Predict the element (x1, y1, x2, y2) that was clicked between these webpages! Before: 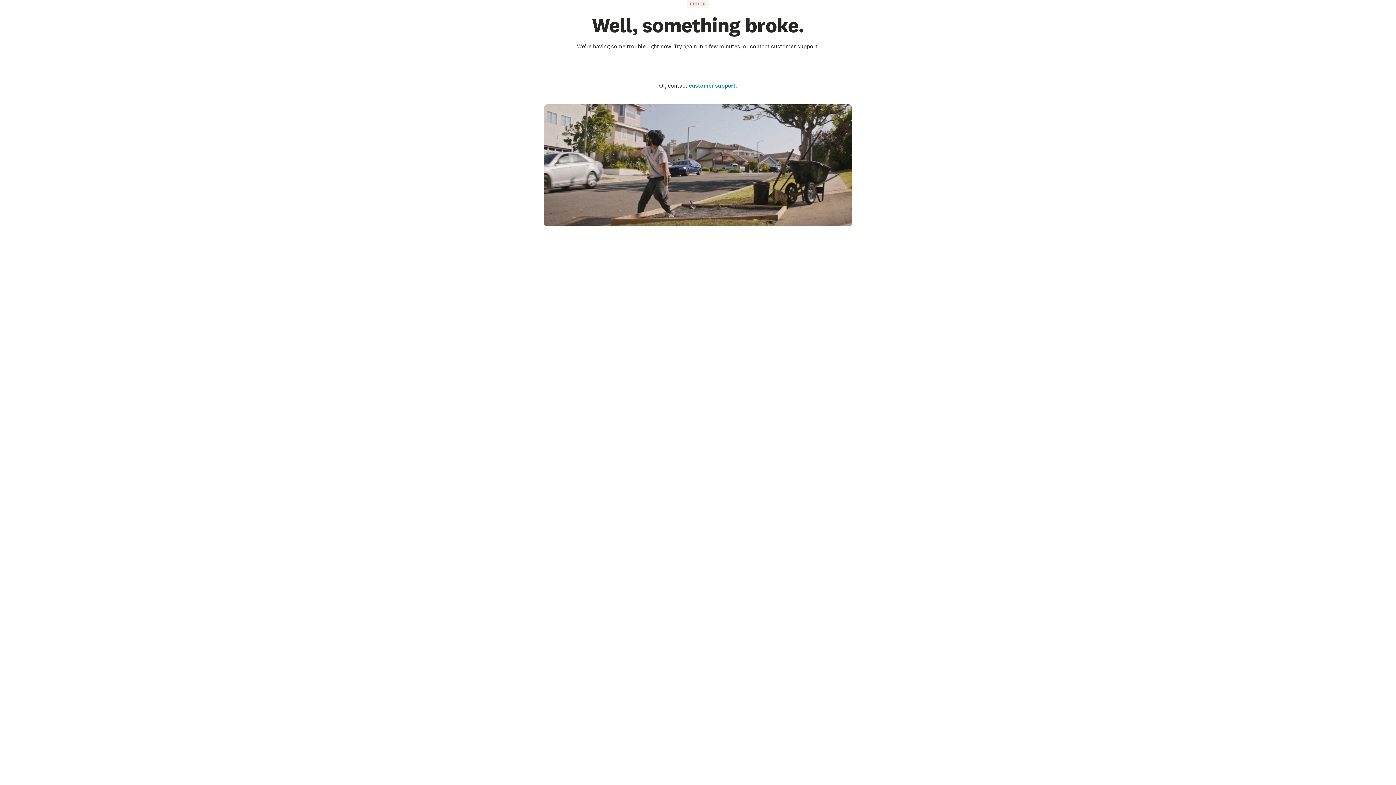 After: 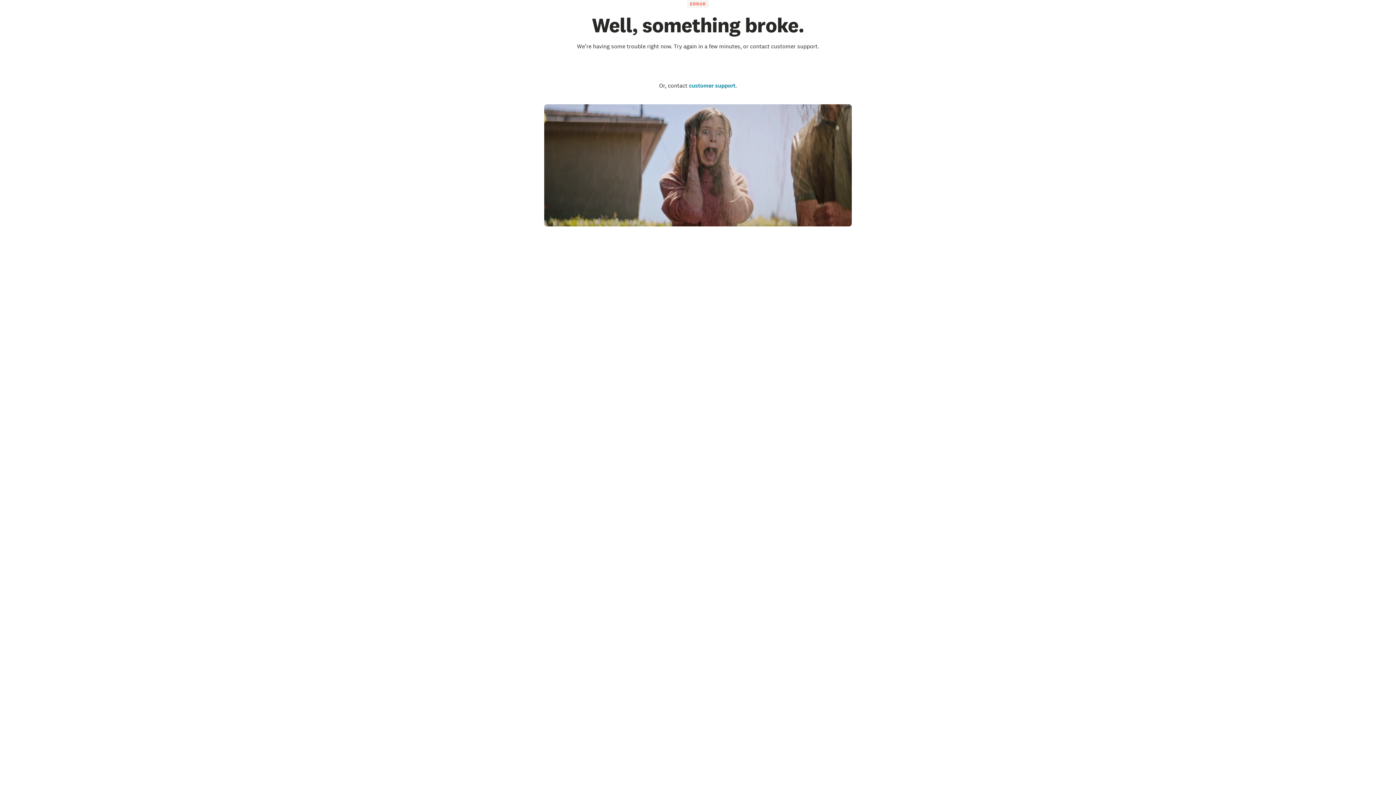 Action: label: customer support bbox: (689, 81, 735, 89)